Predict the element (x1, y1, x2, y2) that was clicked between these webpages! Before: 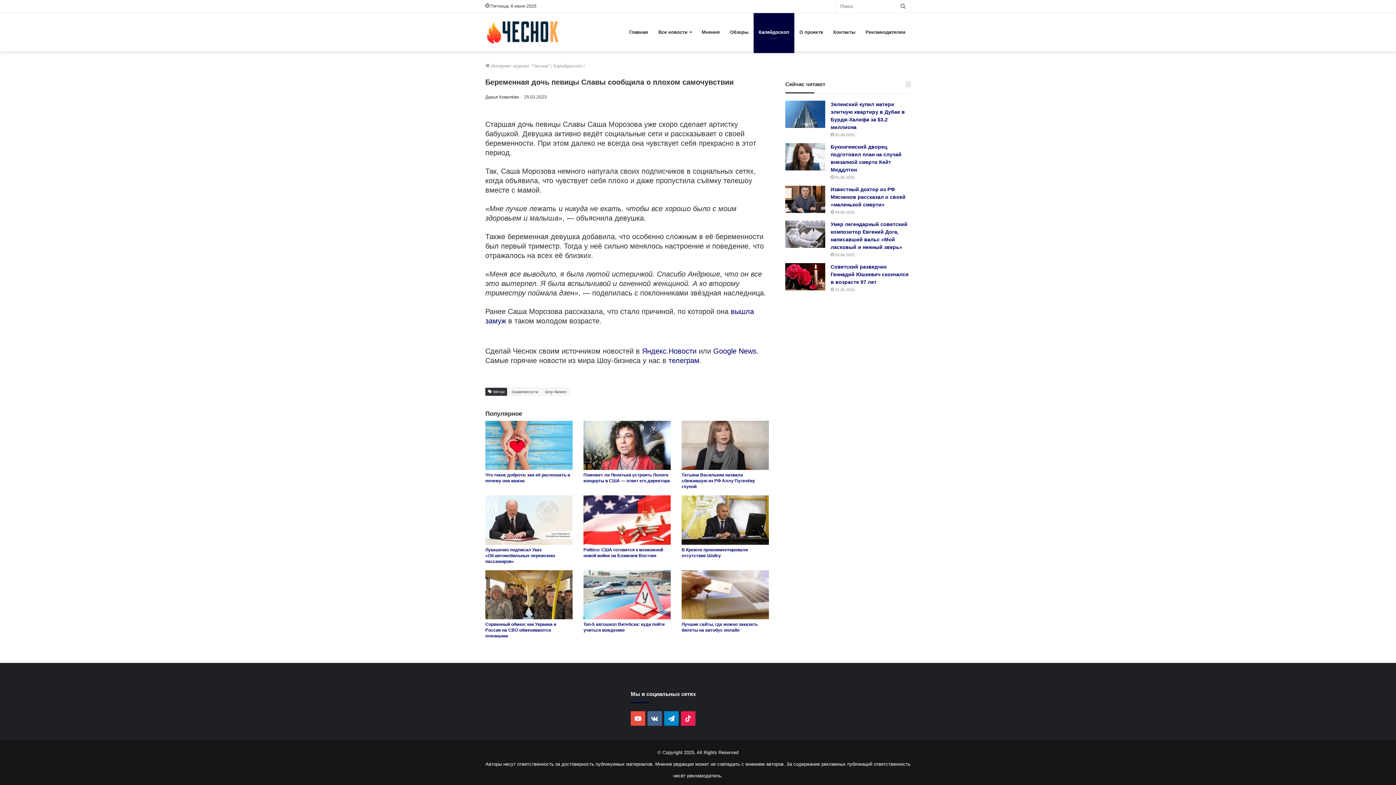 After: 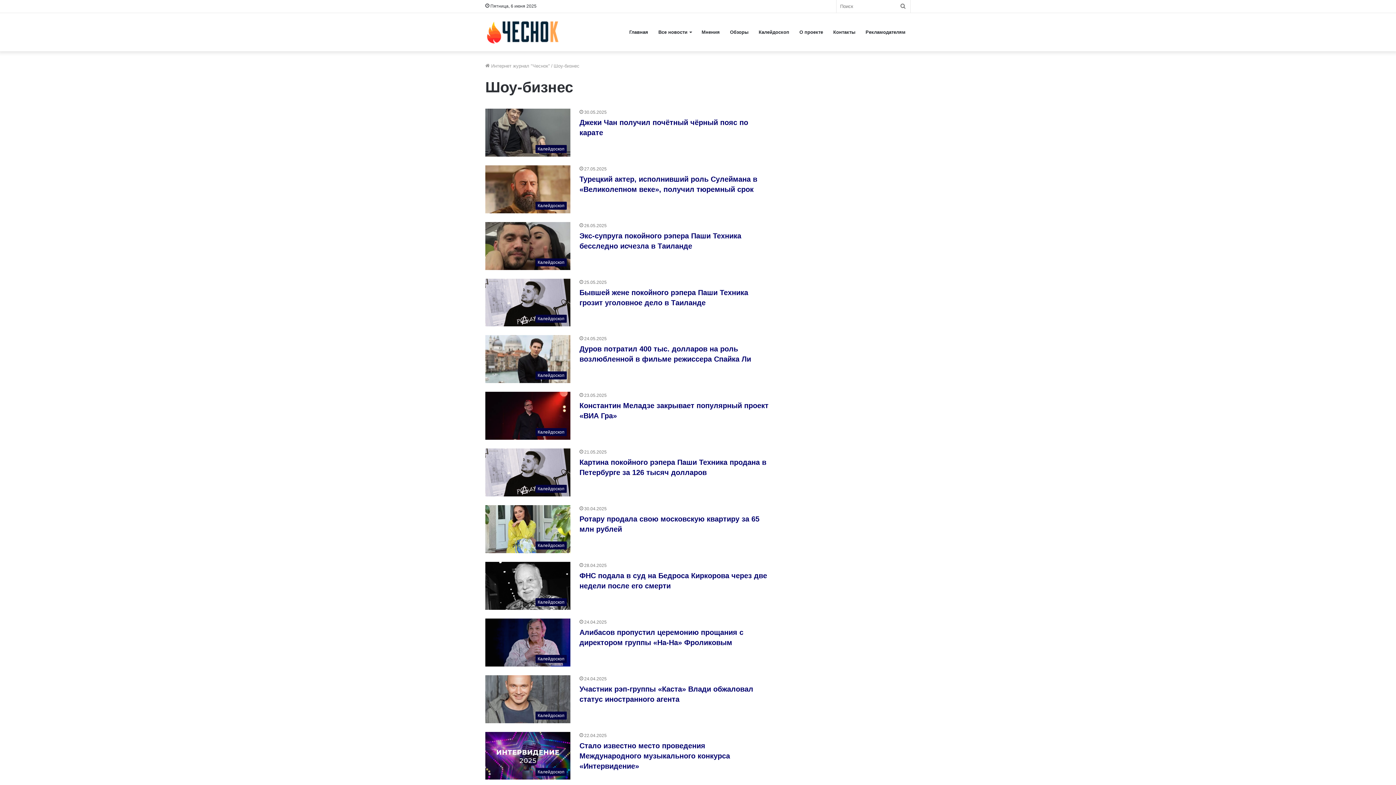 Action: bbox: (542, 388, 569, 396) label: Шоу-бизнес